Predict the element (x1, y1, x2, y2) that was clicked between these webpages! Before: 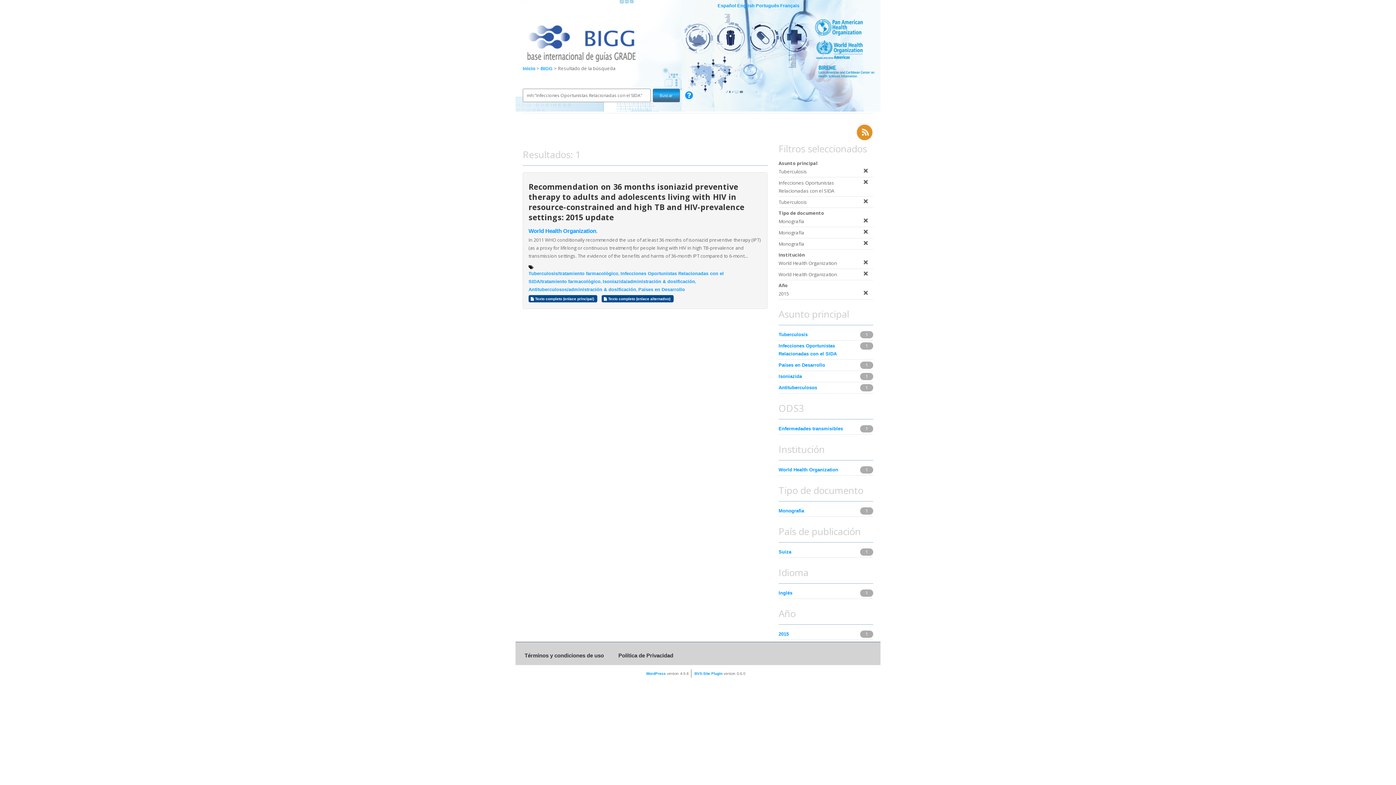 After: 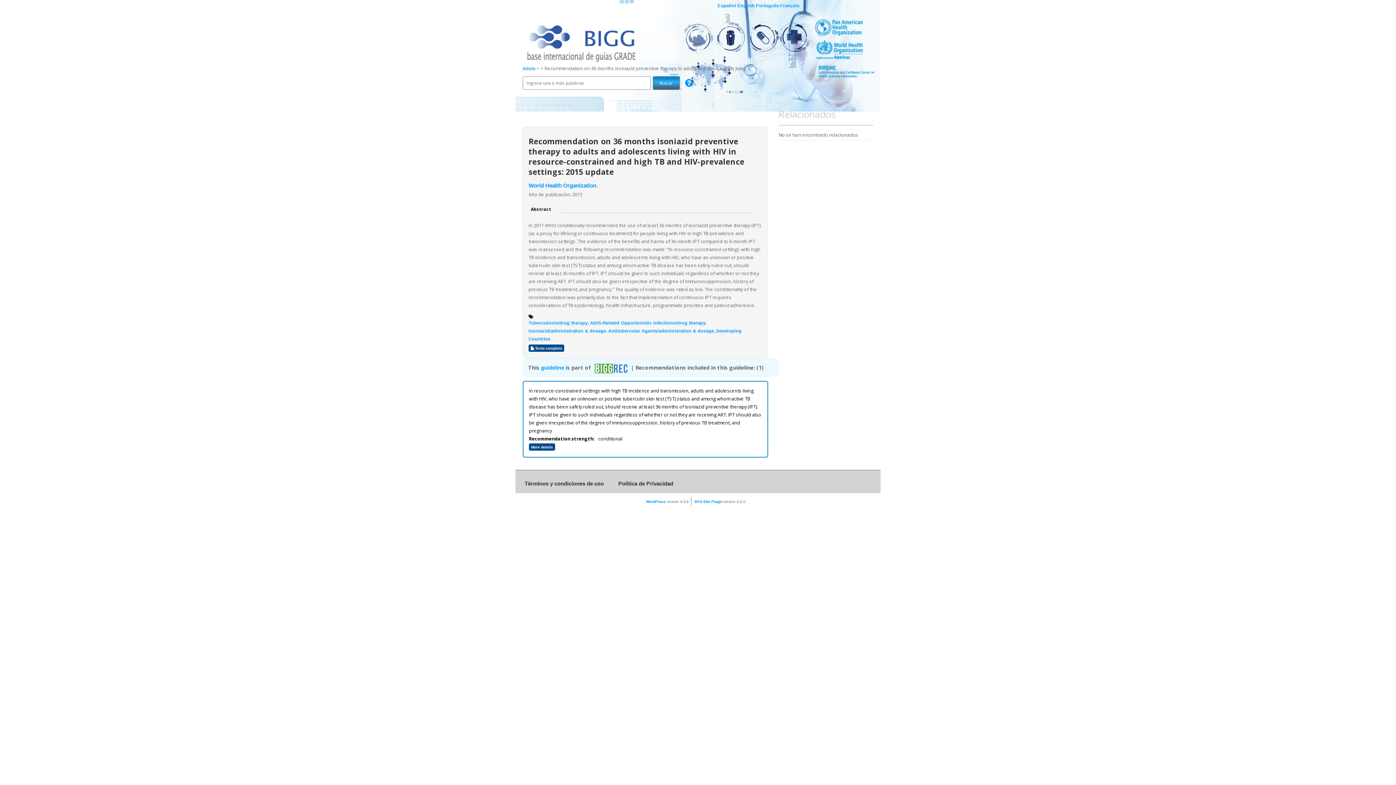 Action: bbox: (528, 181, 744, 222) label: Recommendation on 36 months isoniazid preventive therapy to adults and adolescents living with HIV in resource-constrained and high TB and HIV-prevalence settings: 2015 update